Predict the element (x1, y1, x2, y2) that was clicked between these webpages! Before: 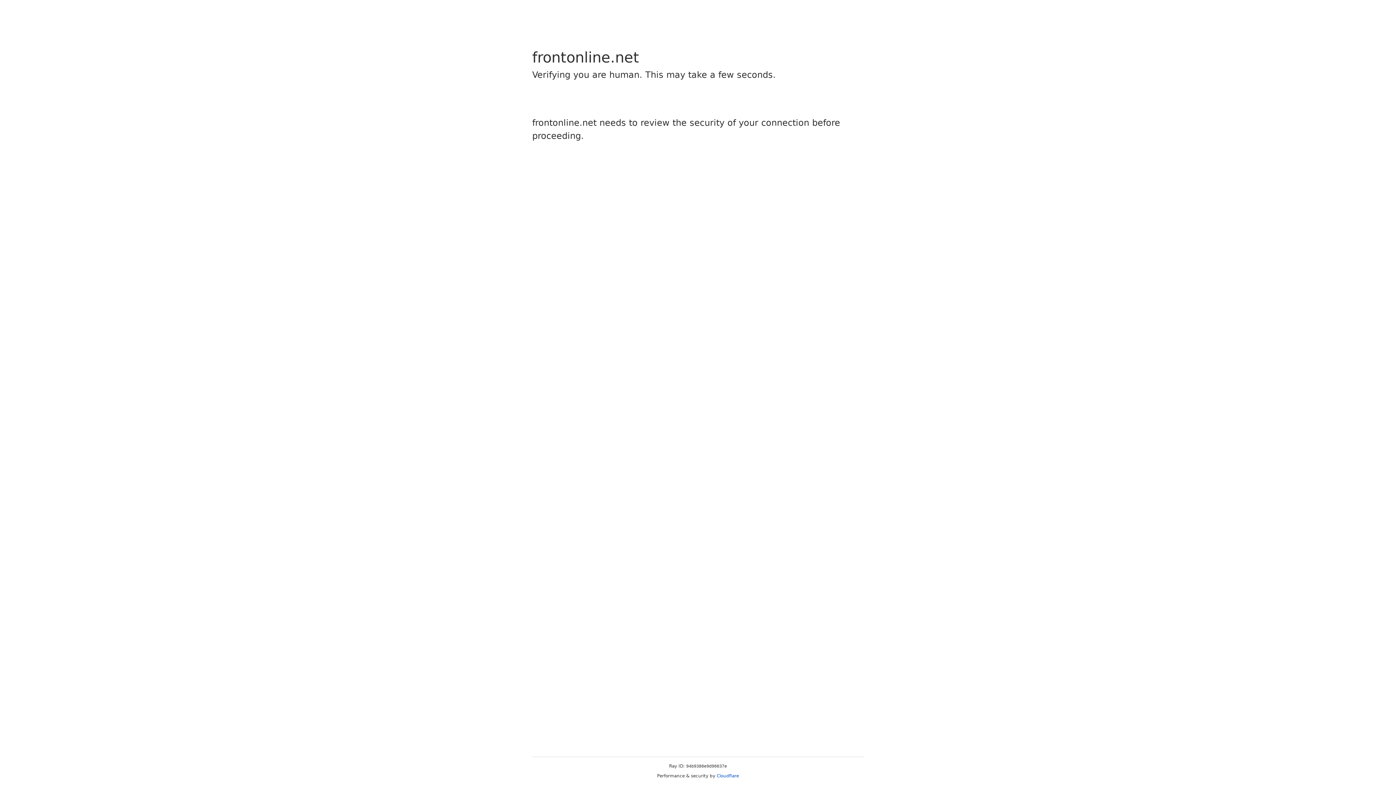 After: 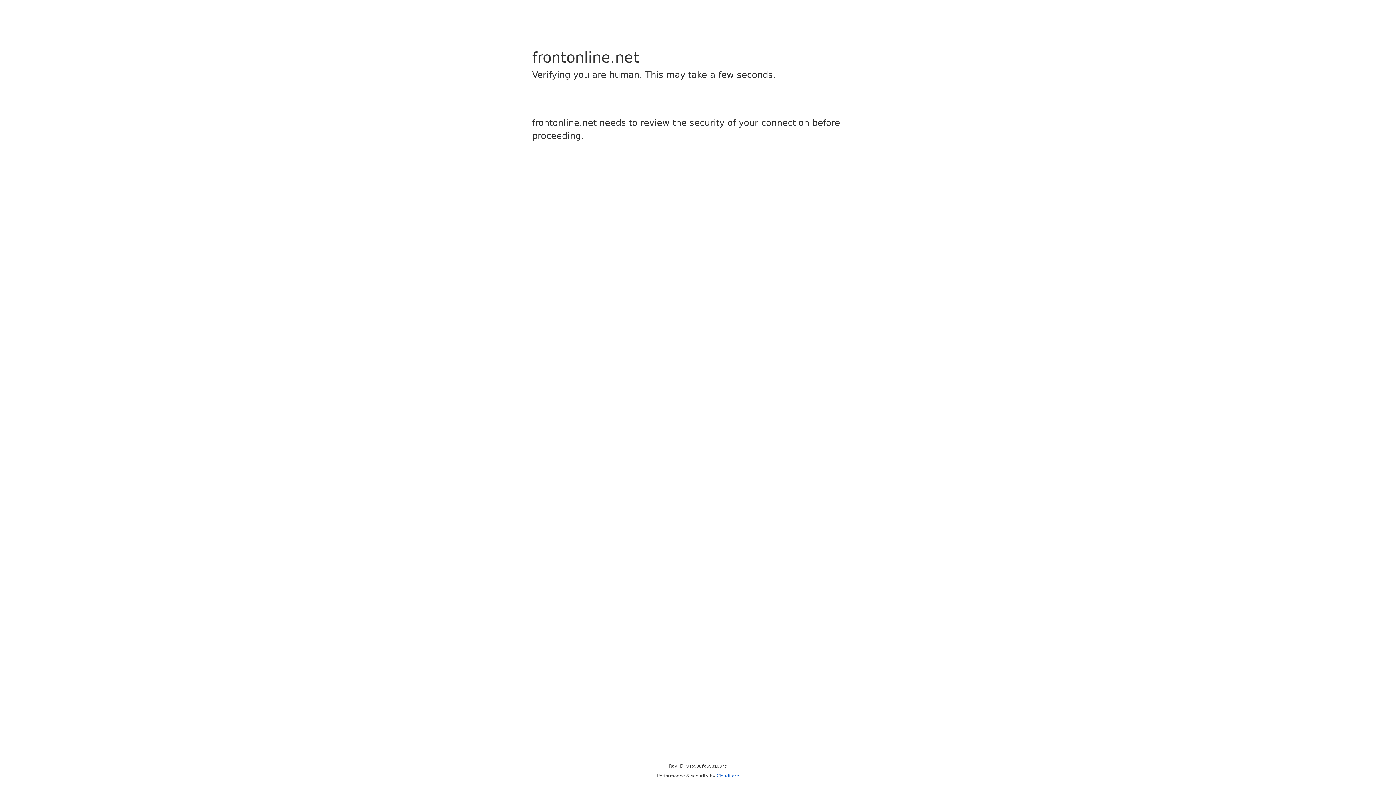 Action: bbox: (716, 773, 739, 778) label: Cloudflare